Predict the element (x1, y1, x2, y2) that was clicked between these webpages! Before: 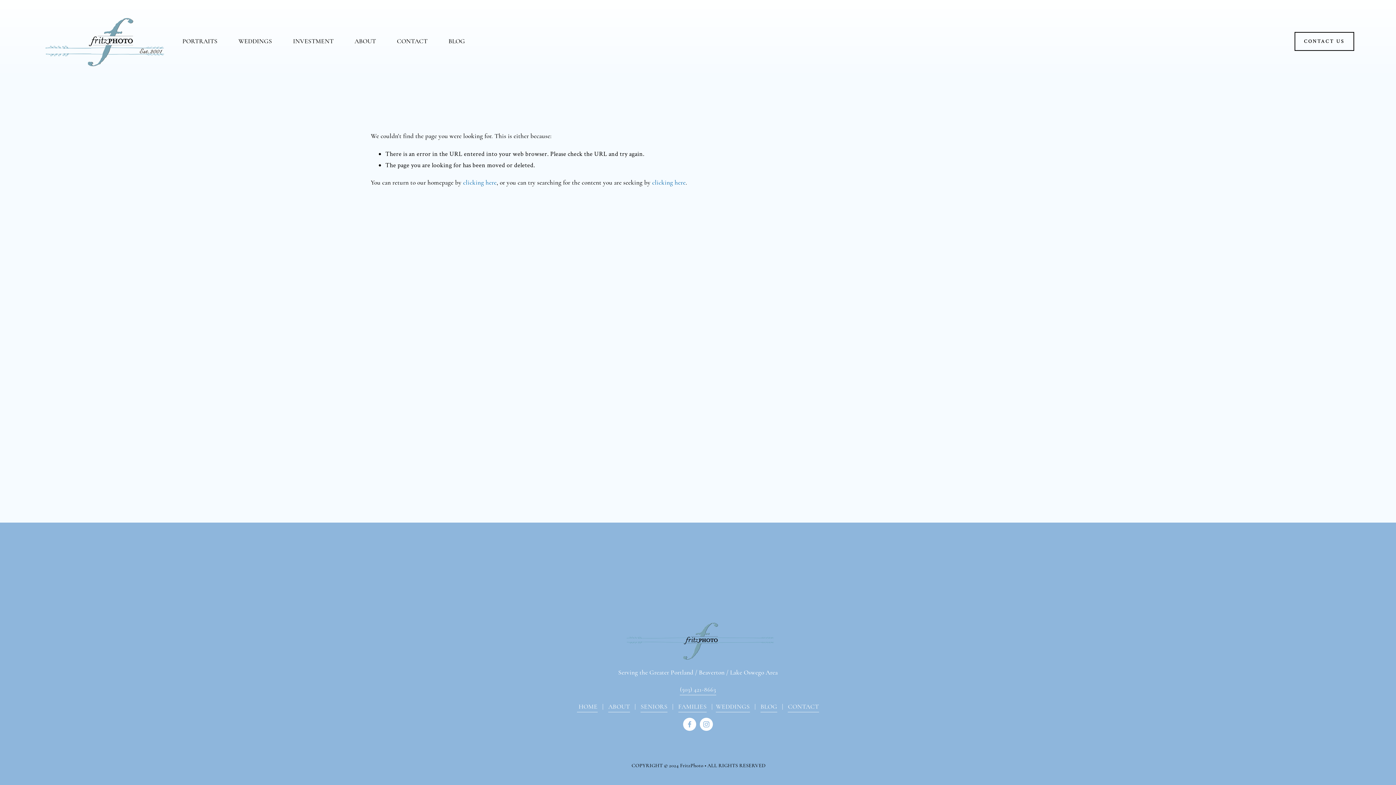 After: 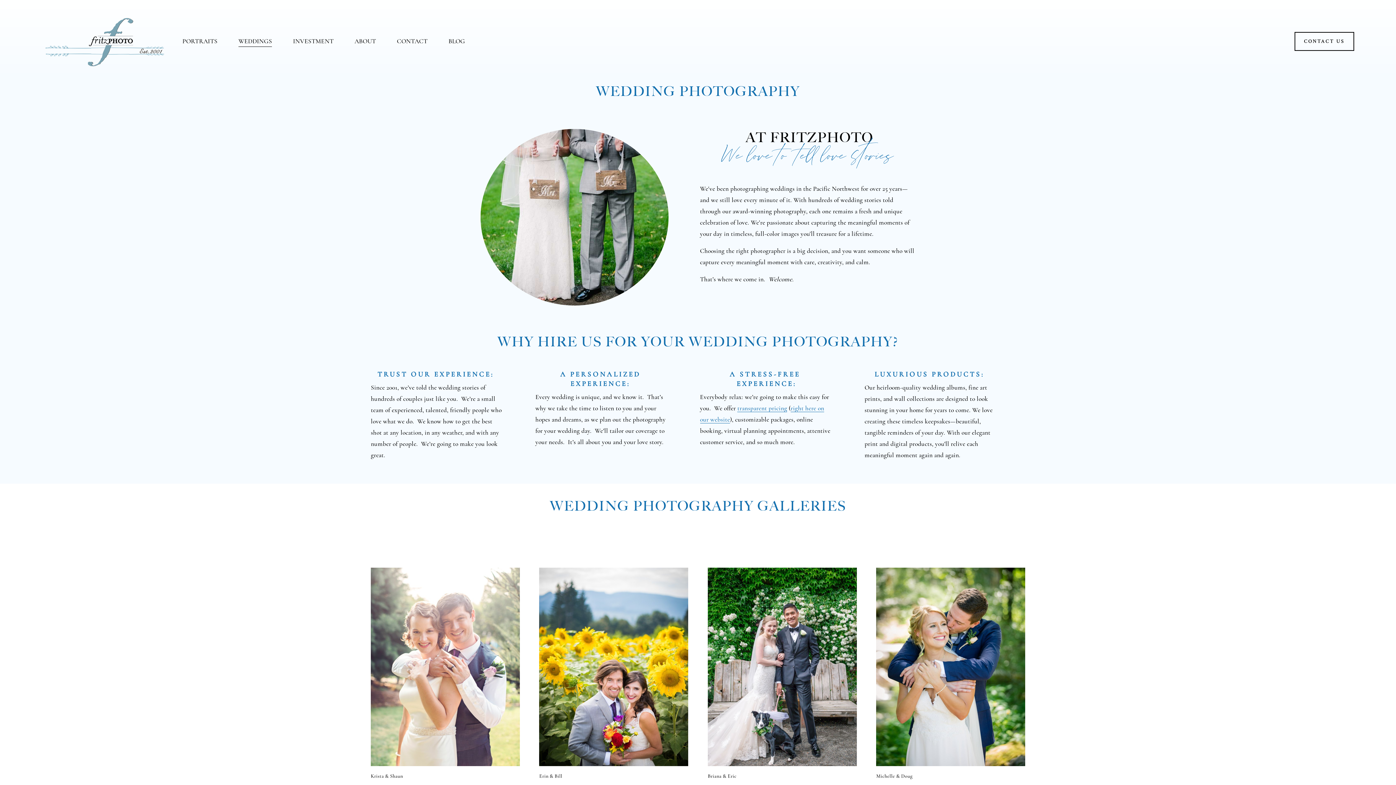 Action: label: WEDDINGS bbox: (238, 35, 272, 47)